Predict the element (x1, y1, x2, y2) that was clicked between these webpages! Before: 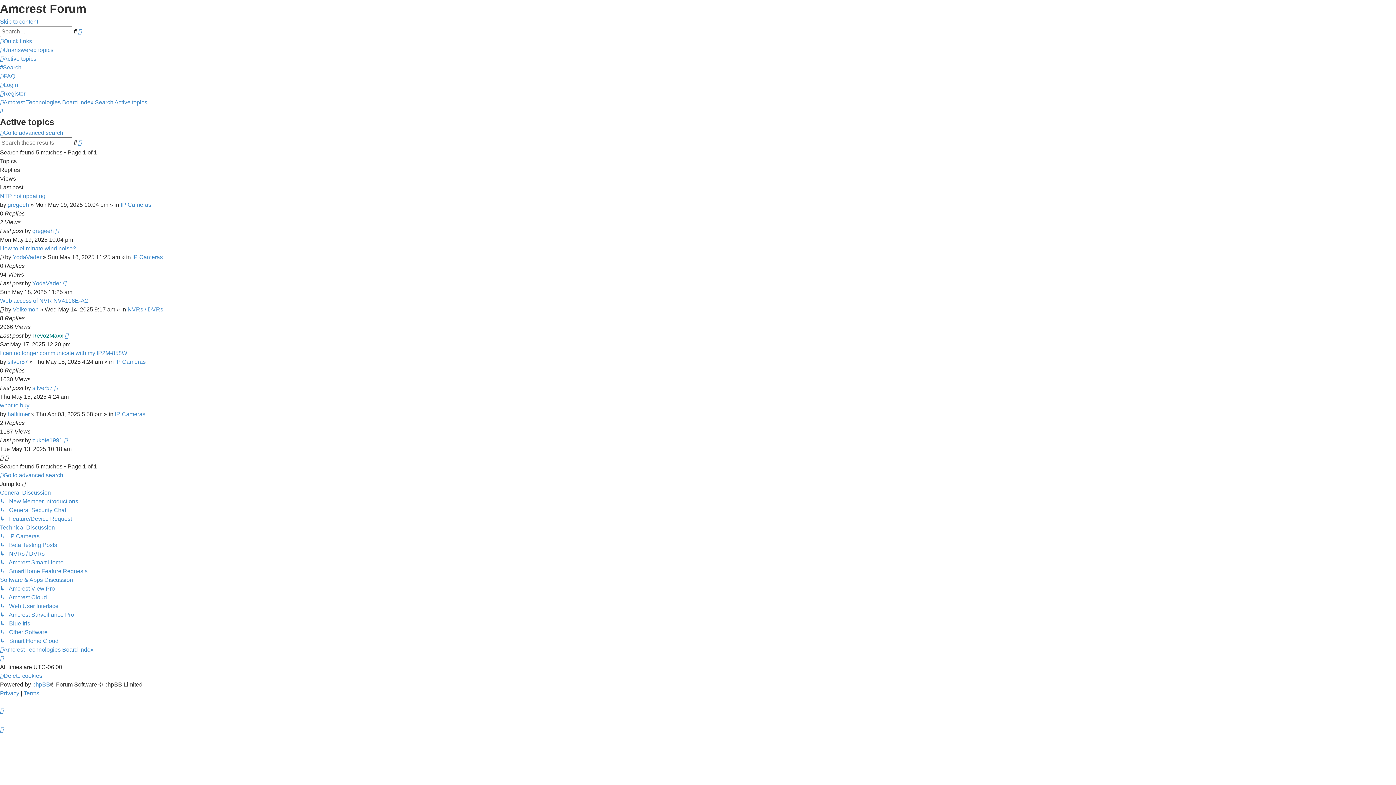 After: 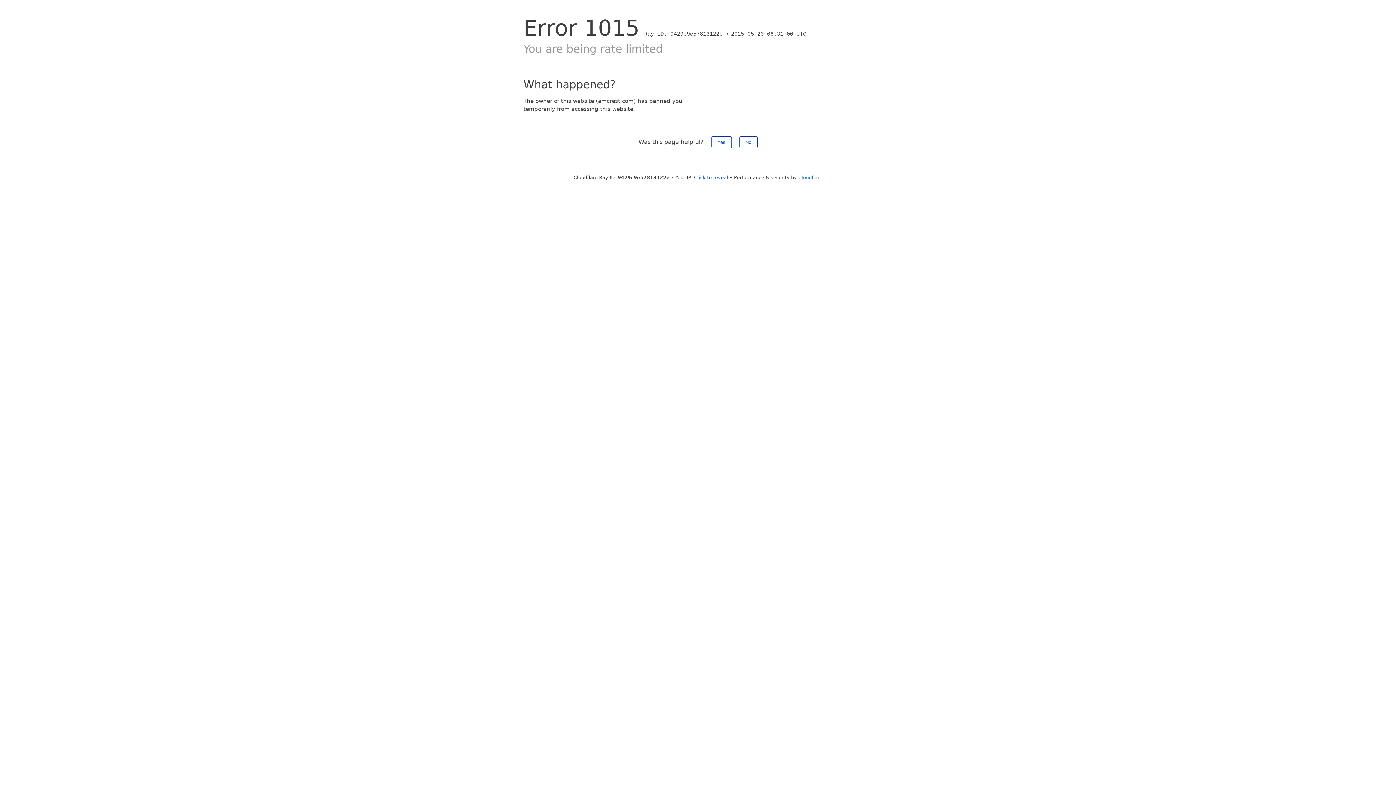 Action: label: Board index bbox: (62, 99, 93, 105)